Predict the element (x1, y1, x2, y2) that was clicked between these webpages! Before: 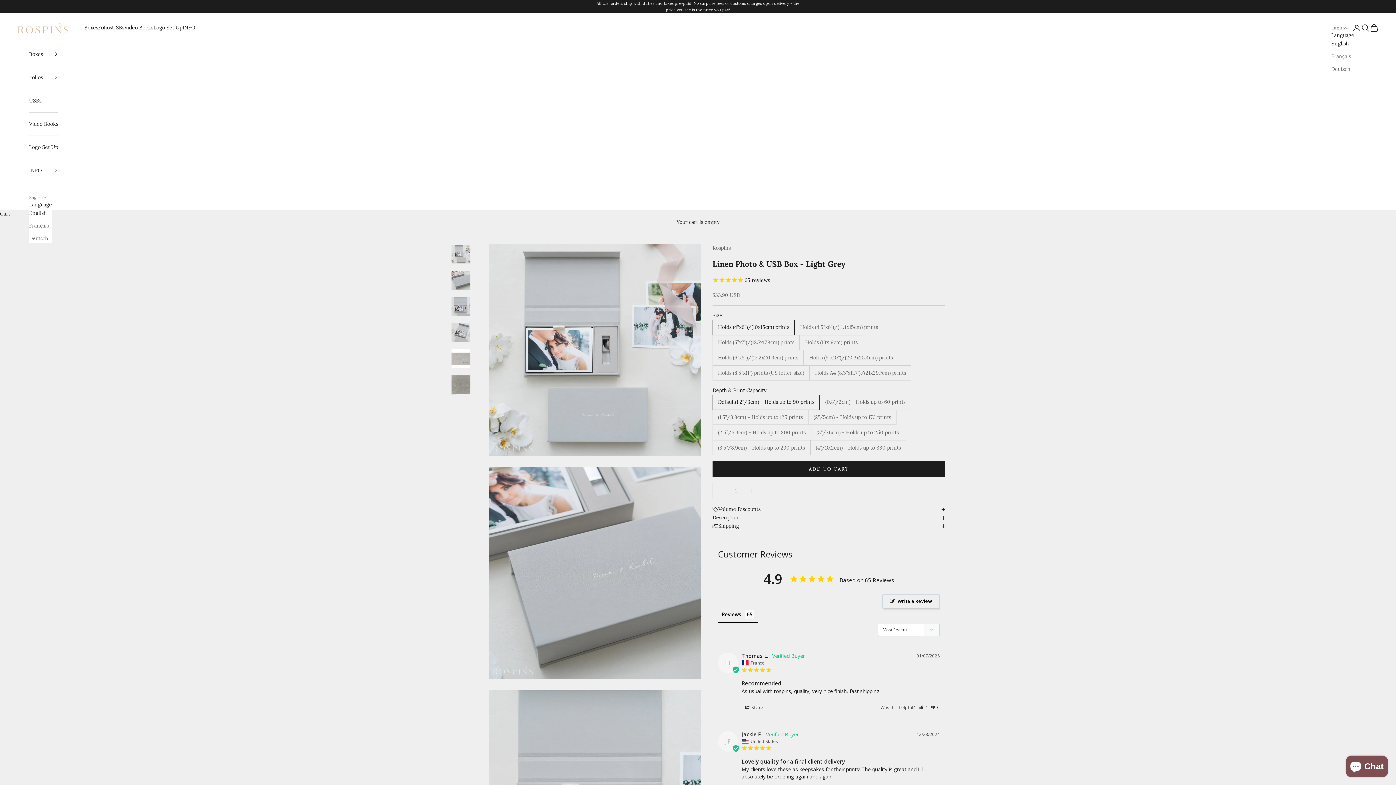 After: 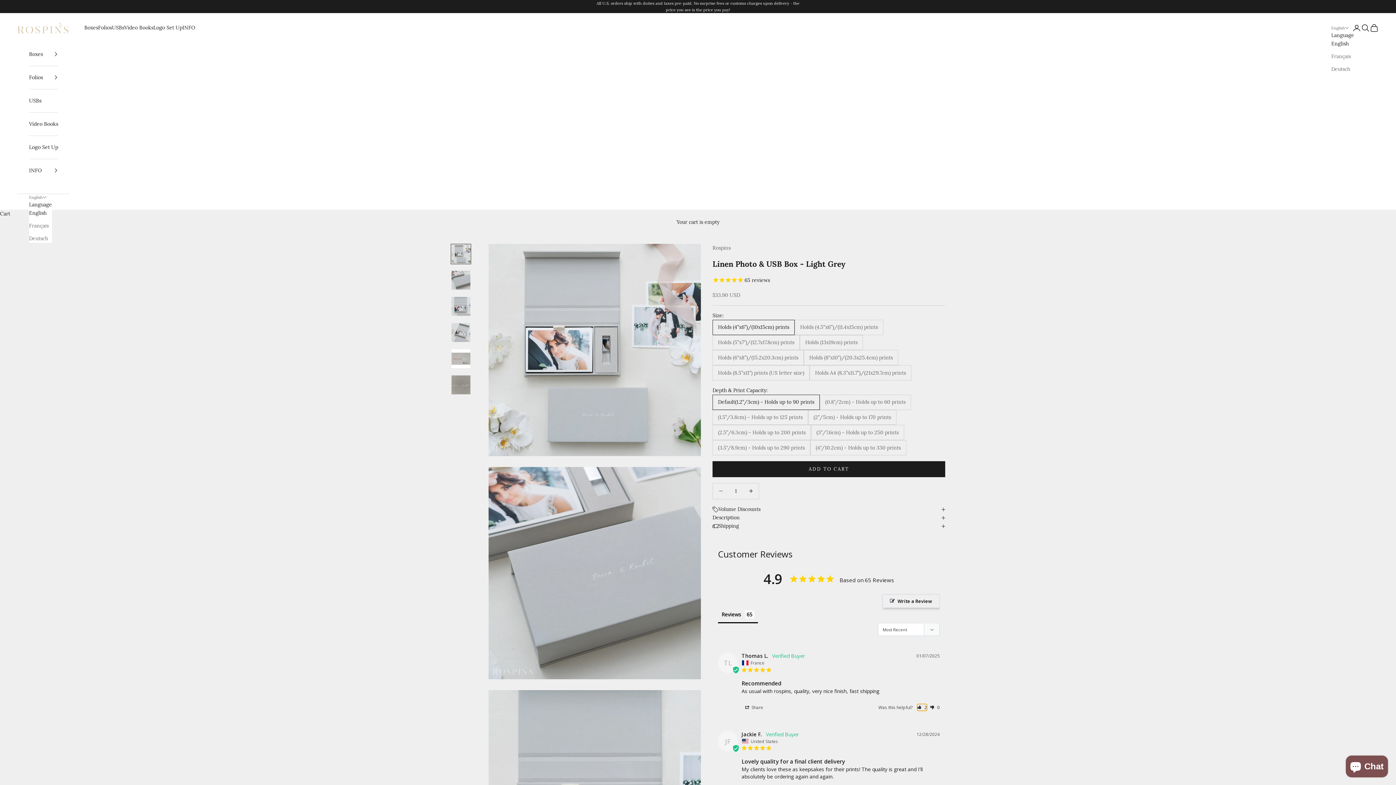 Action: bbox: (919, 705, 928, 711) label: Rate review as helpful